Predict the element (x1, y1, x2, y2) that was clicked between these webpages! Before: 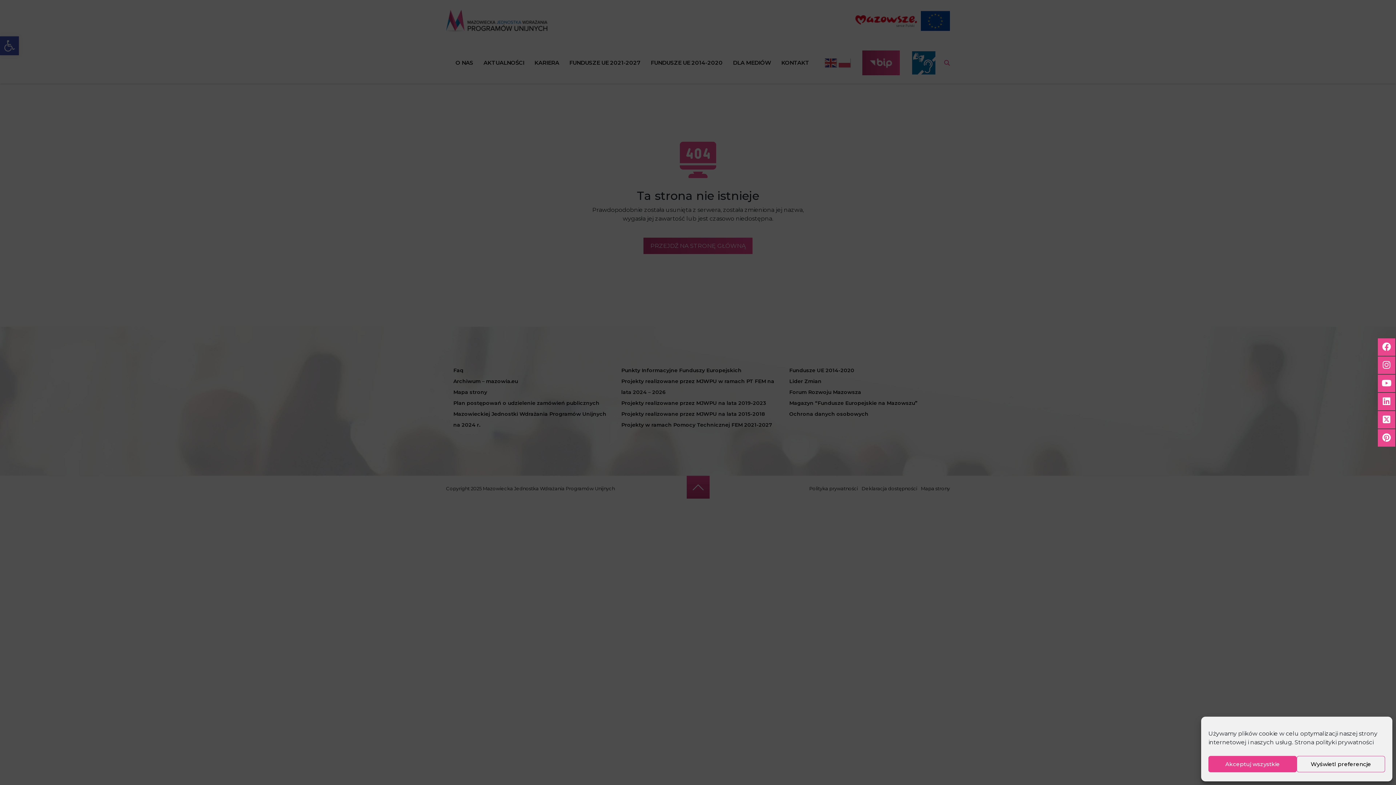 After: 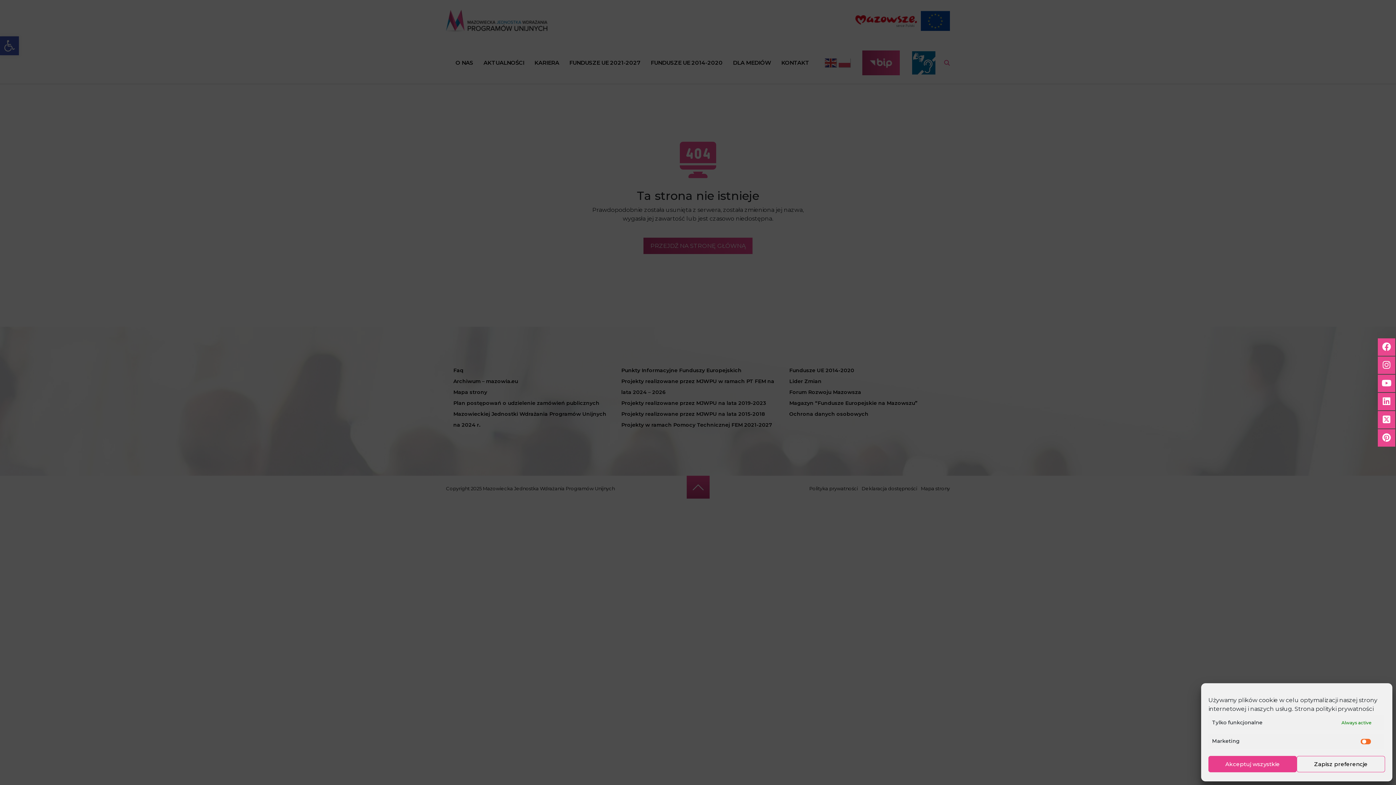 Action: label: Wyświetl preferencje bbox: (1297, 756, 1385, 772)